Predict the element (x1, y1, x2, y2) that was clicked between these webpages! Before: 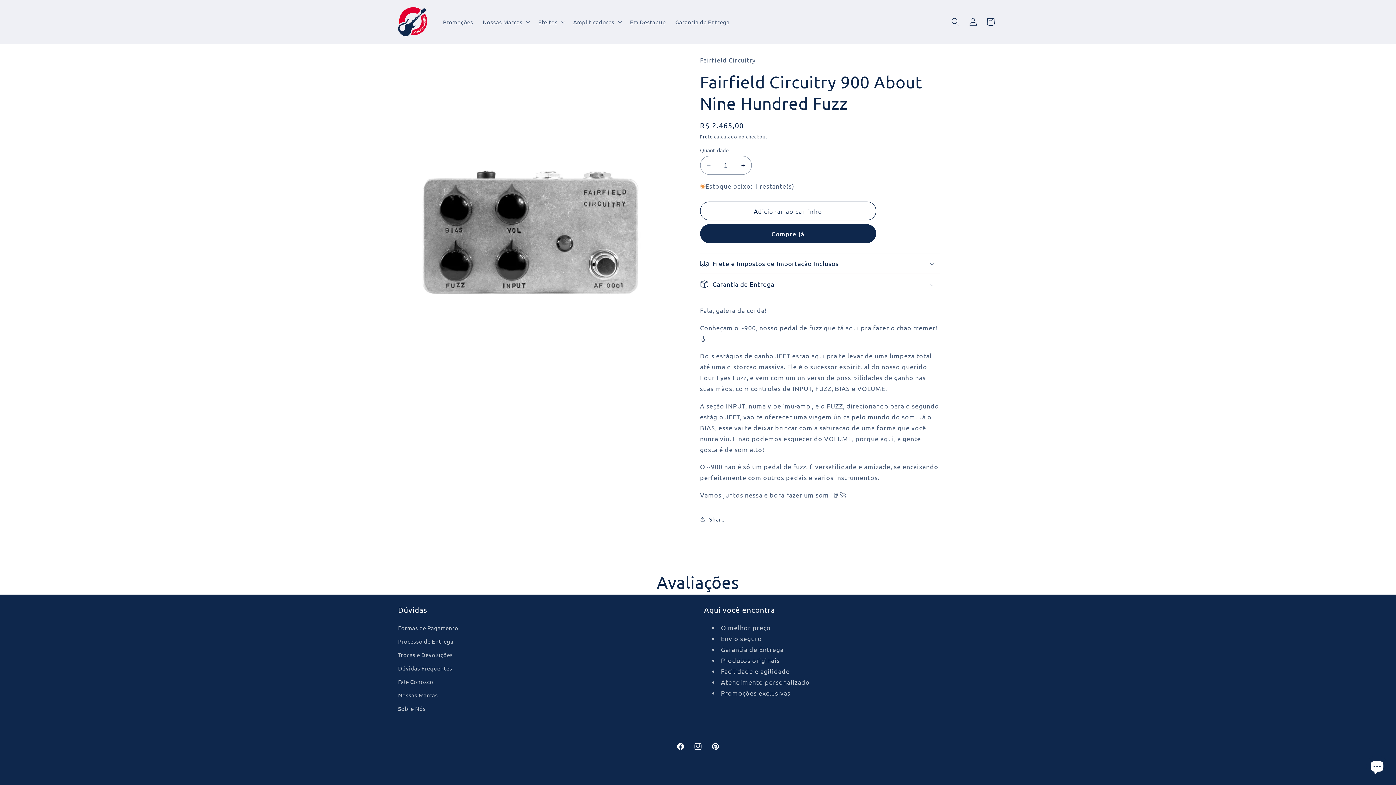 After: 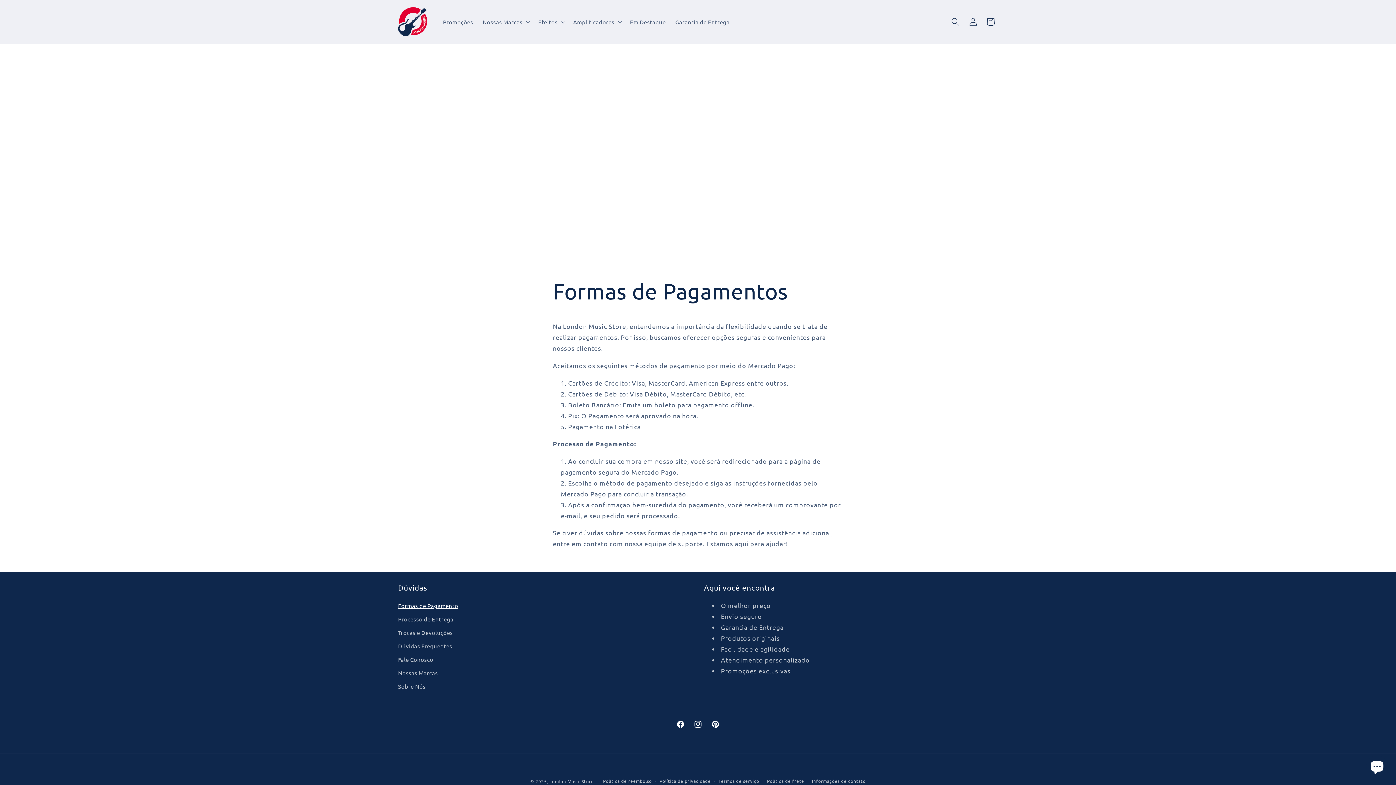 Action: label: Formas de Pagamento bbox: (398, 623, 458, 635)